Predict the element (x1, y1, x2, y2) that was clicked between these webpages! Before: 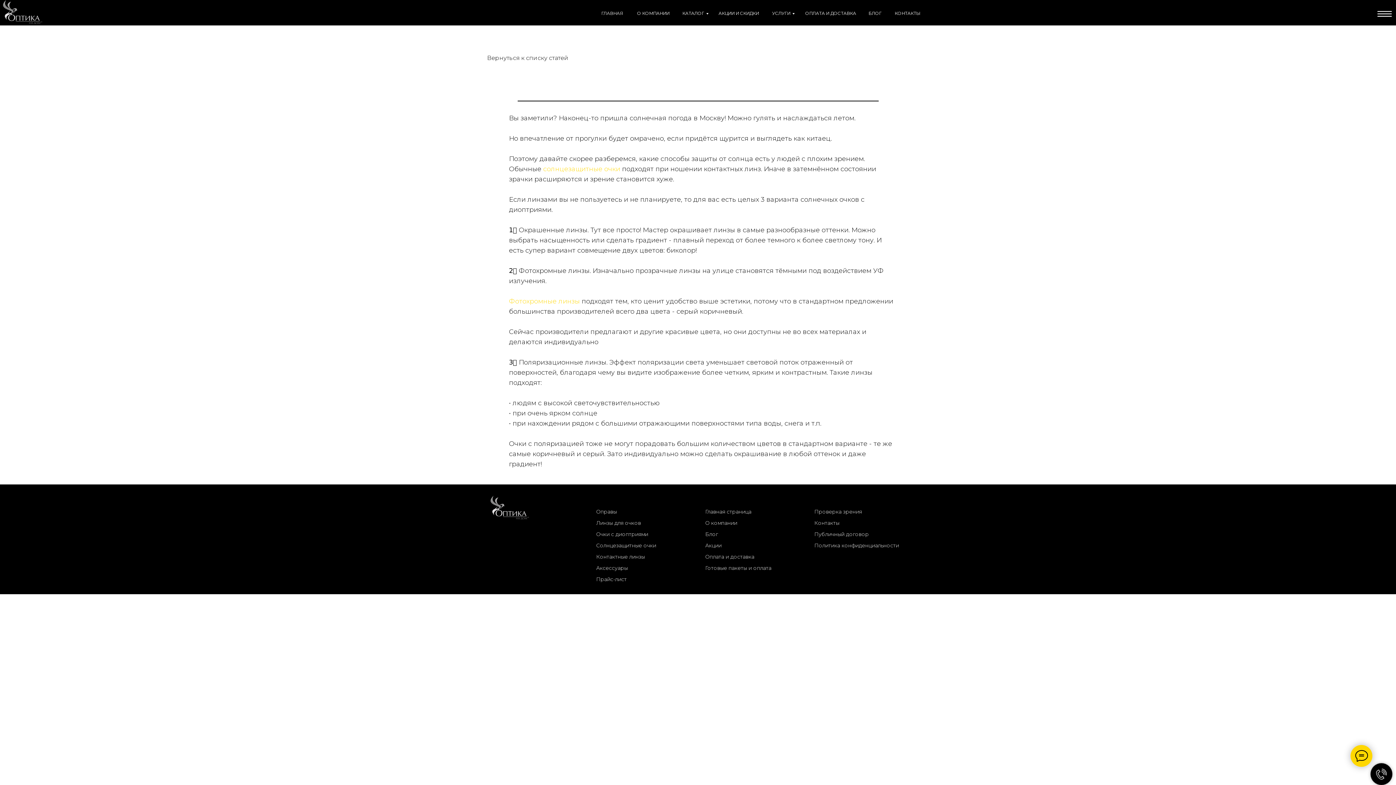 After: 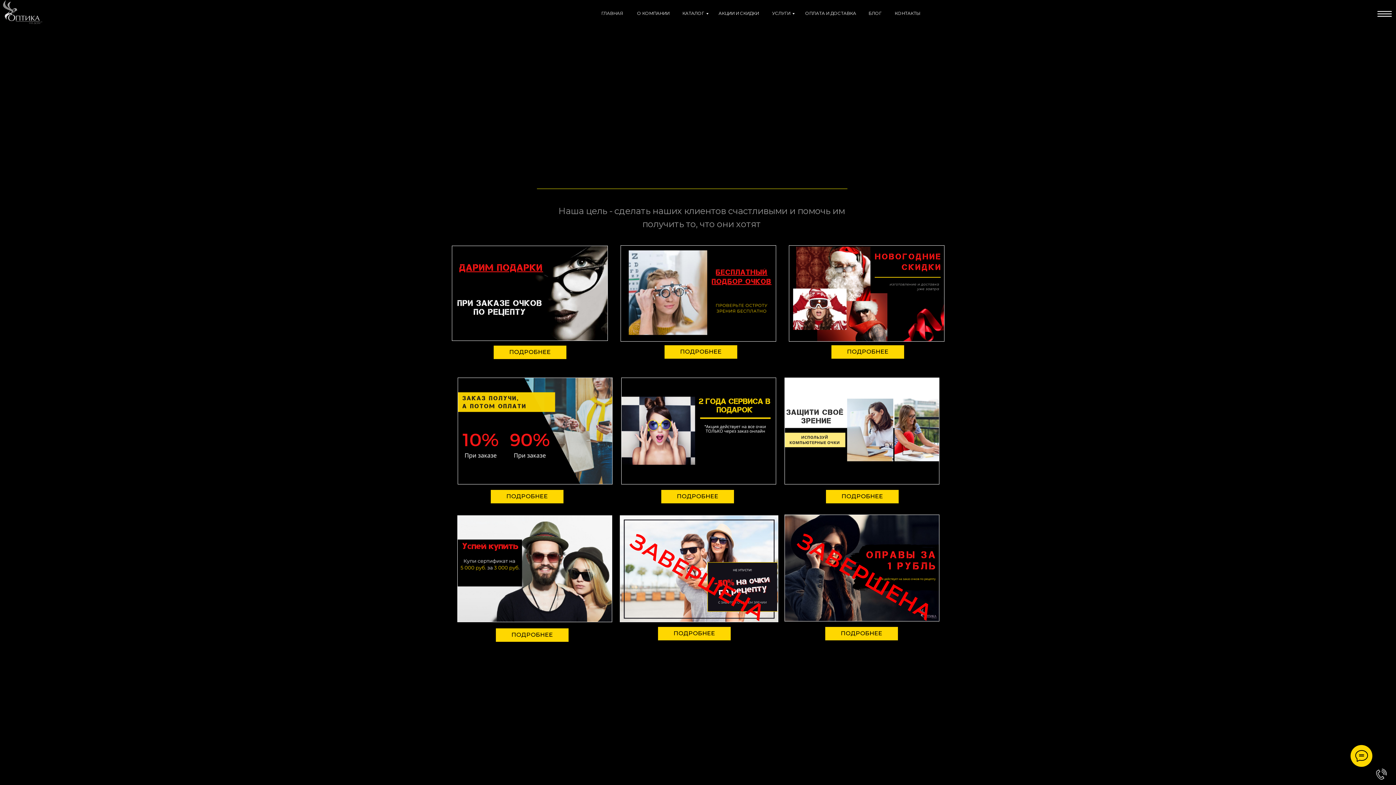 Action: label: АКЦИИ И СКИДКИ bbox: (717, 9, 760, 17)